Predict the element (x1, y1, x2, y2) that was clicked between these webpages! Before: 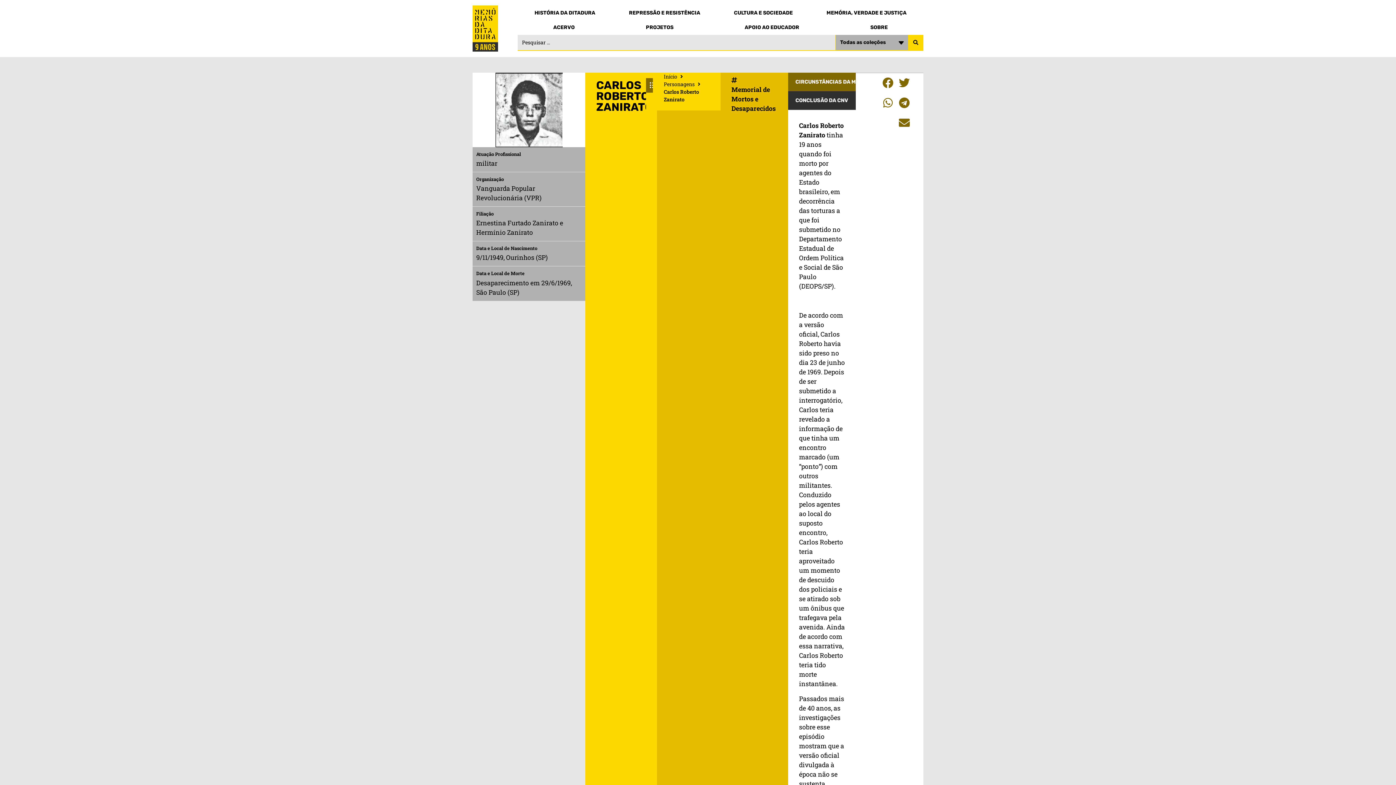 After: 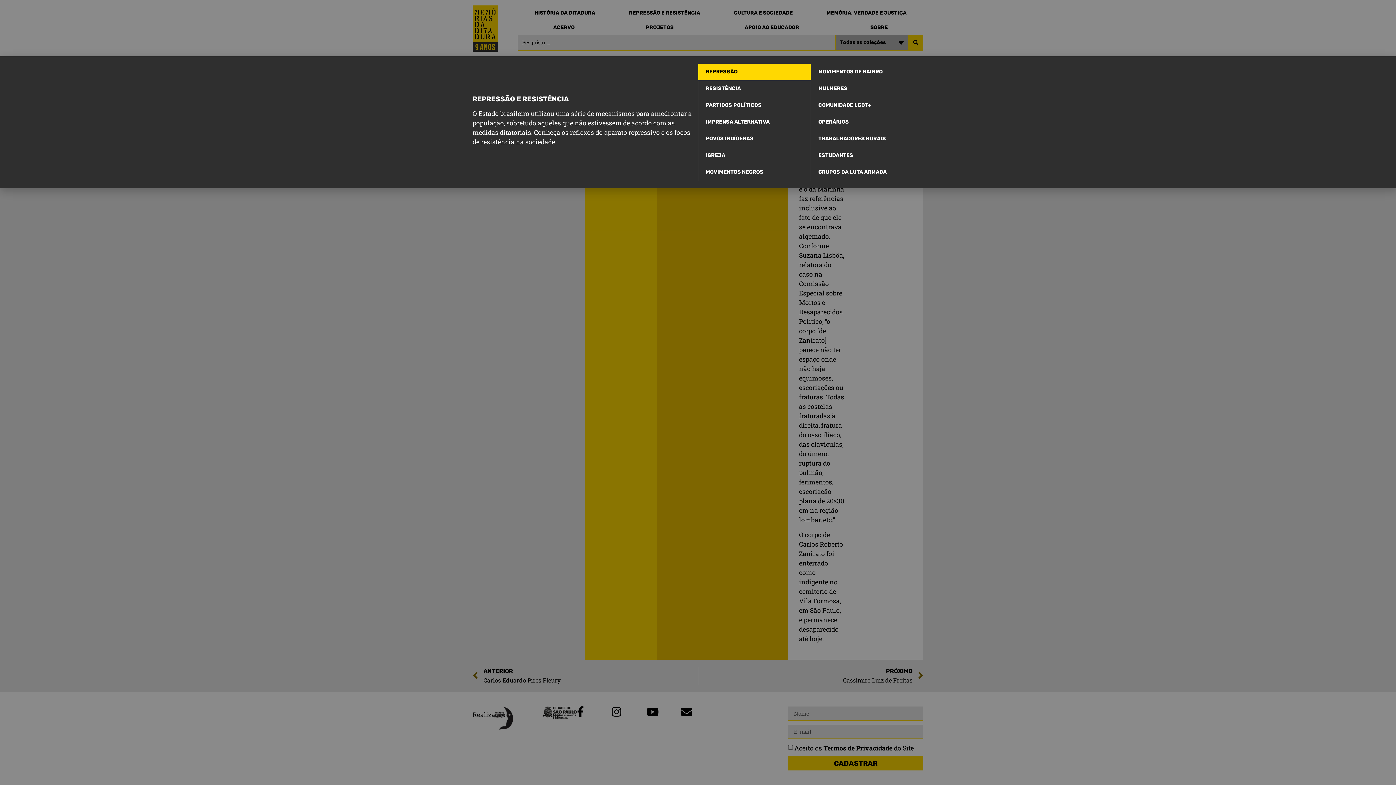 Action: label: REPRESSÃO E RESISTÊNCIA bbox: (612, 5, 717, 20)